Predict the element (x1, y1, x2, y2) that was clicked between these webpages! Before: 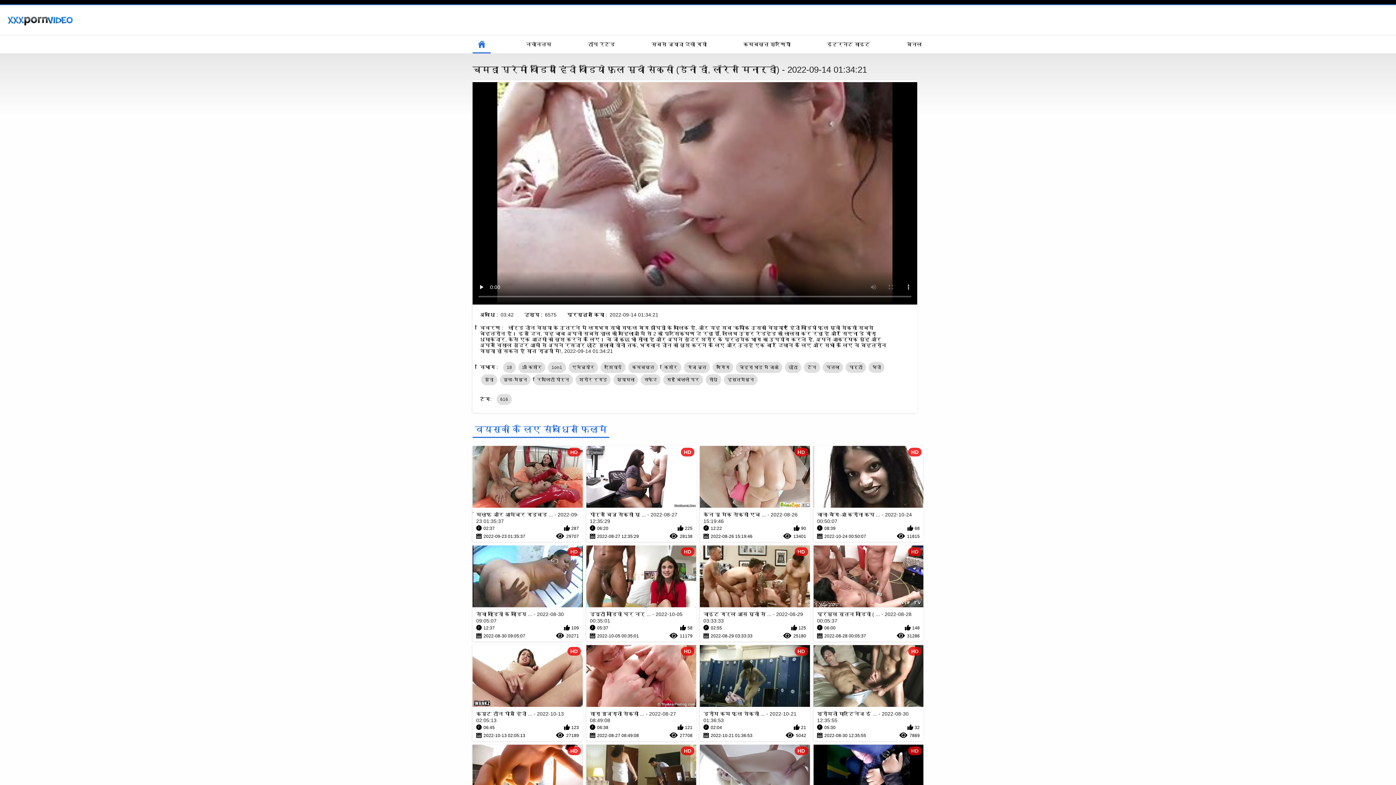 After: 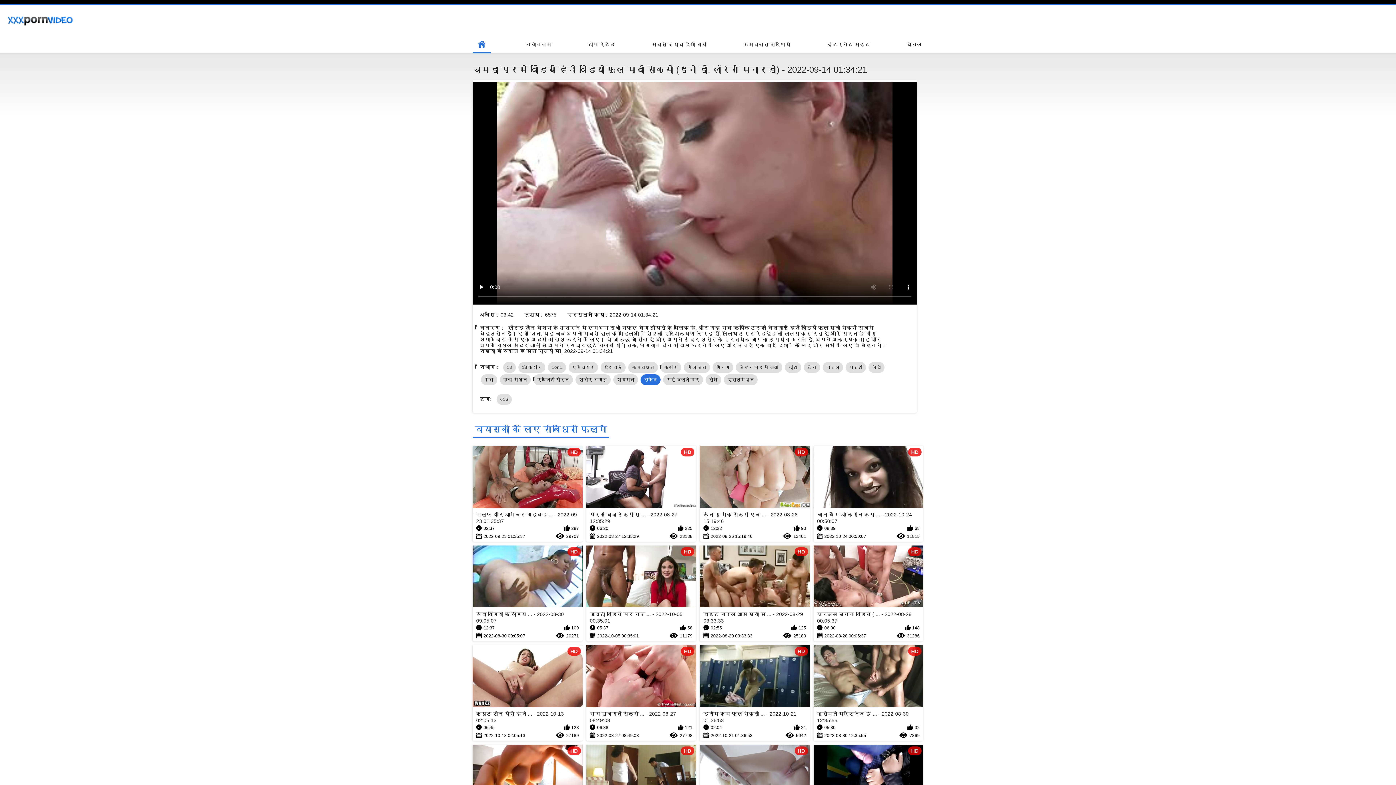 Action: label: सफेद bbox: (640, 374, 660, 385)